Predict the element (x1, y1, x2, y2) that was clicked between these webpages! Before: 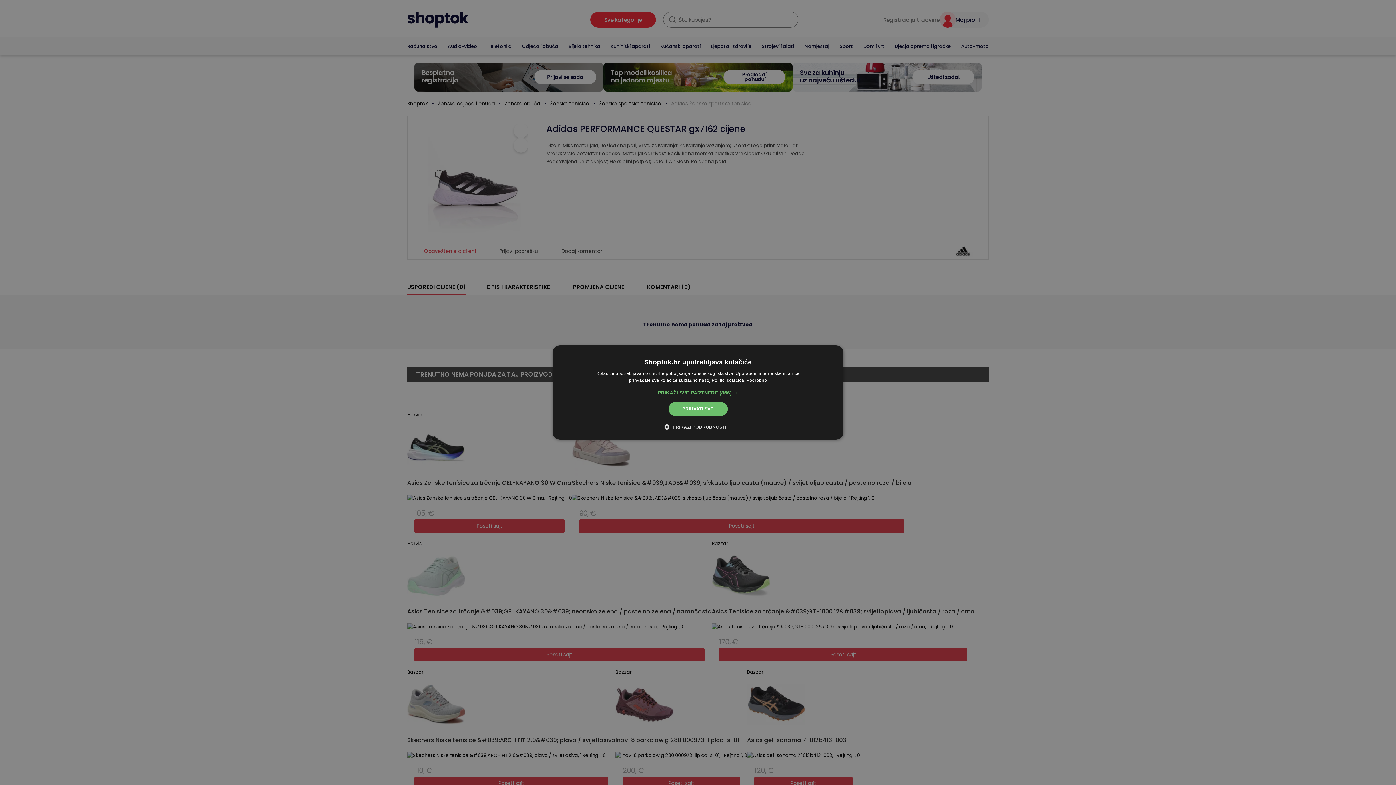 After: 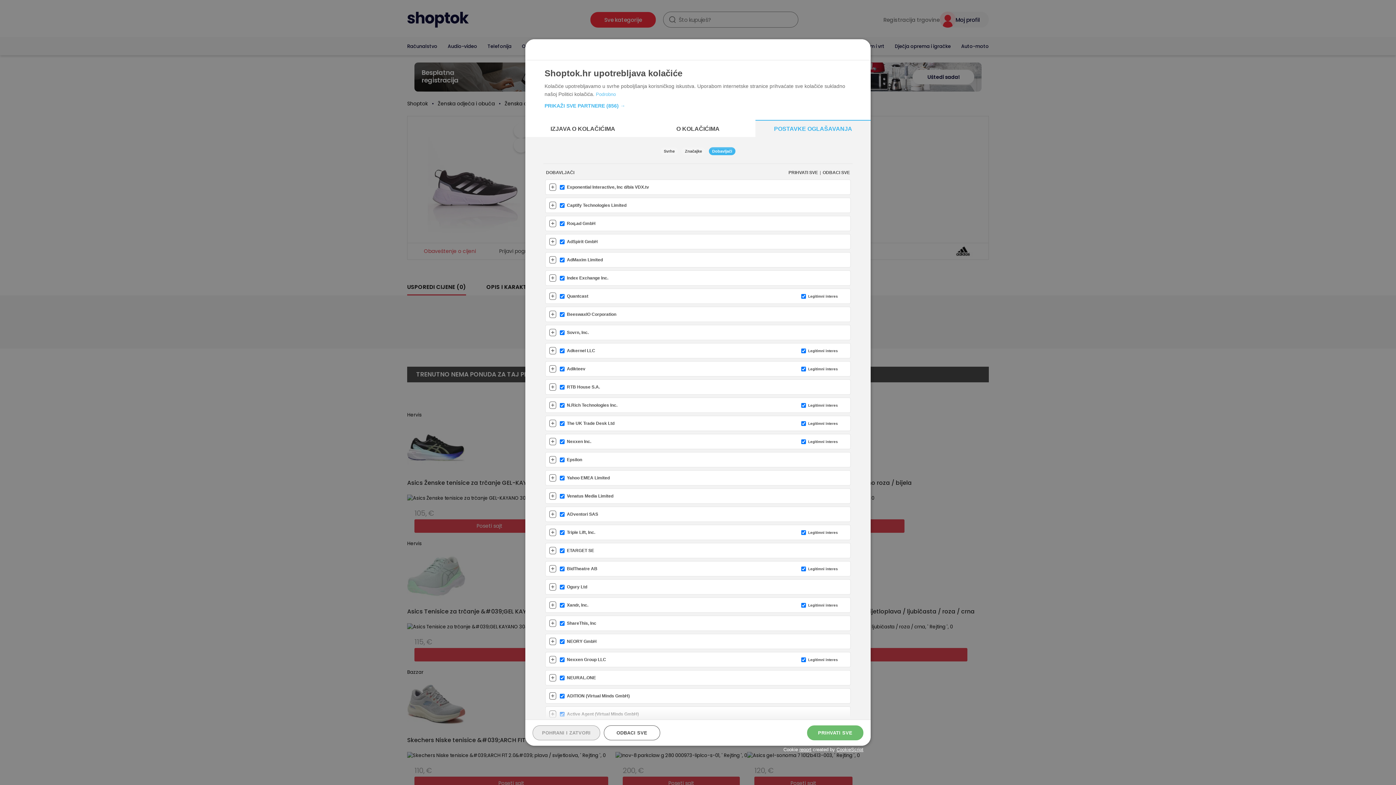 Action: bbox: (657, 389, 738, 396) label: PRIKAŽI SVE PARTNERE (856) →